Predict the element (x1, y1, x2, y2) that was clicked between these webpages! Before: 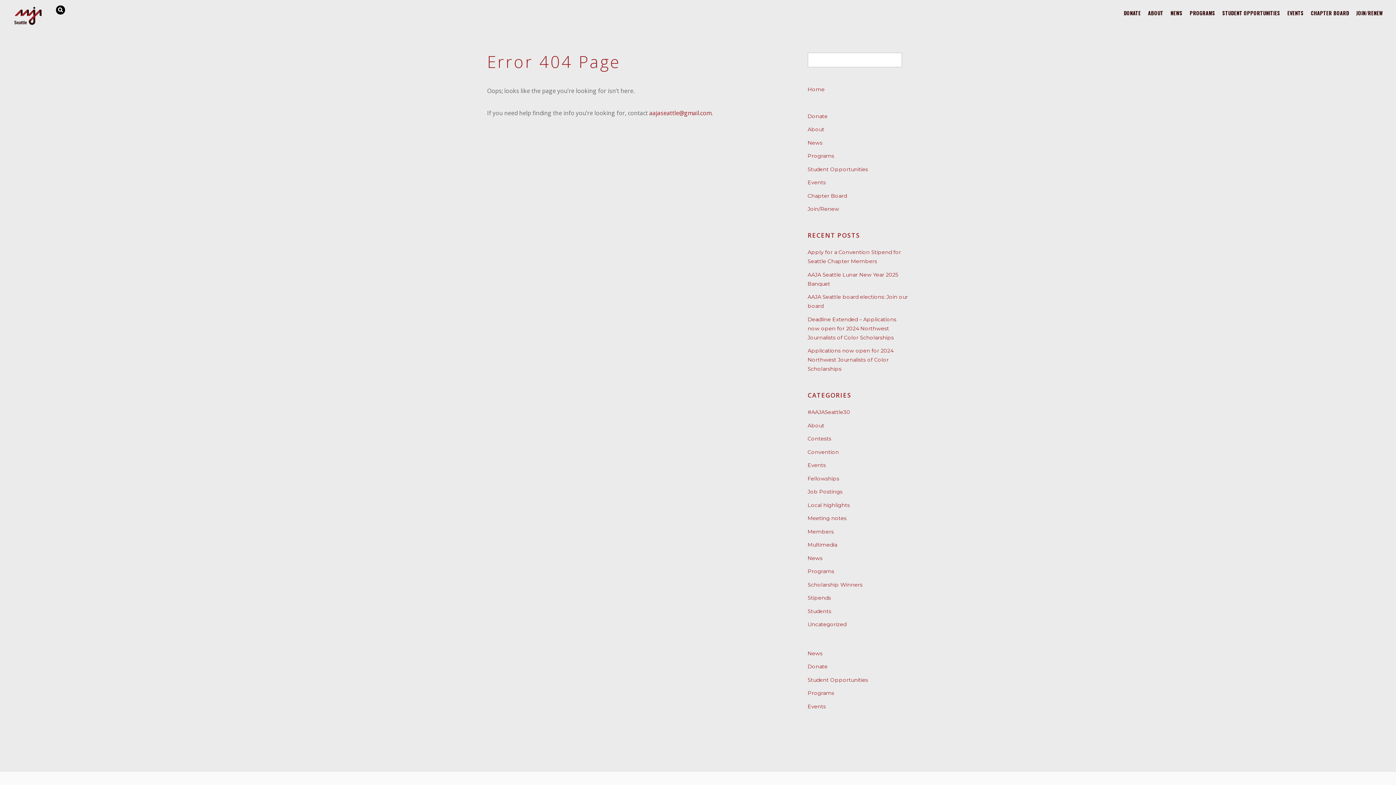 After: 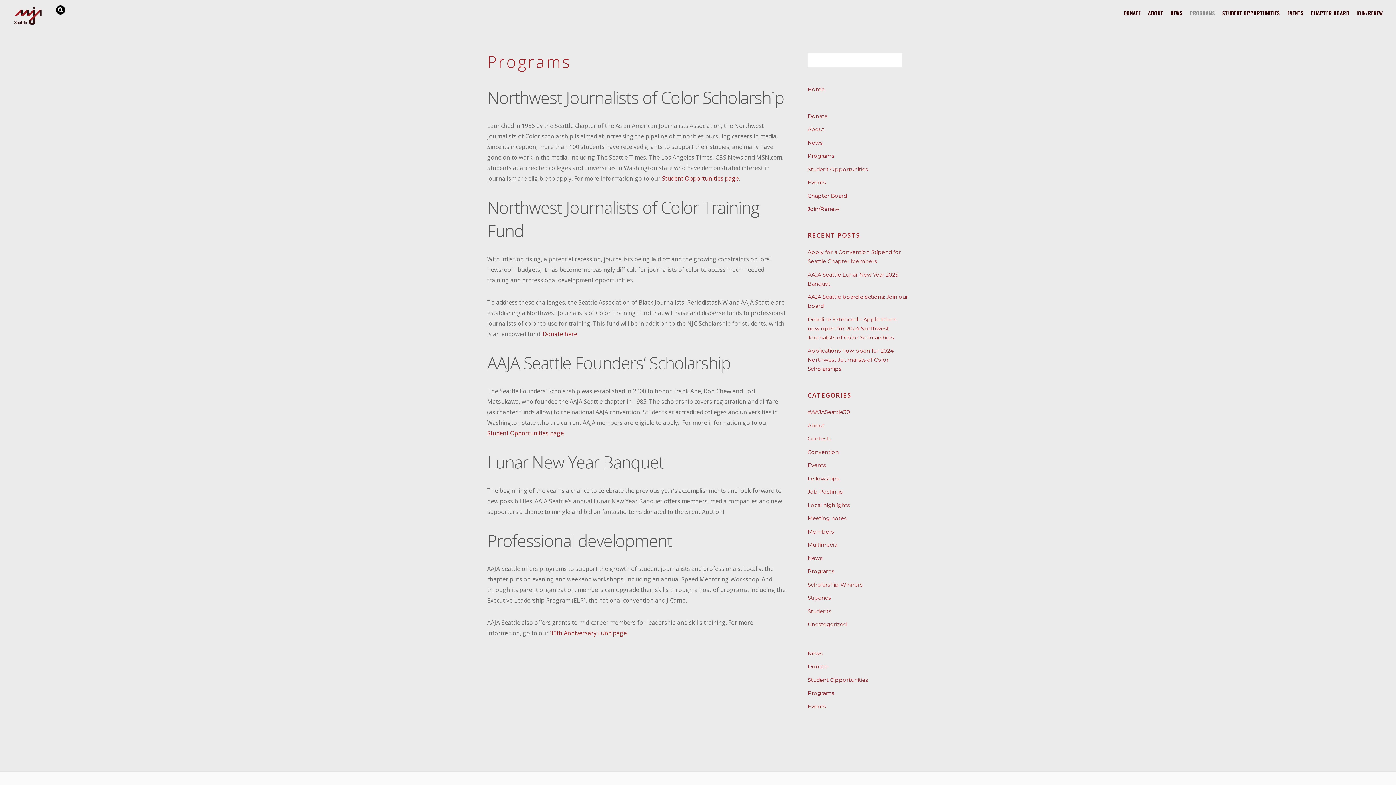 Action: bbox: (807, 152, 834, 159) label: Programs